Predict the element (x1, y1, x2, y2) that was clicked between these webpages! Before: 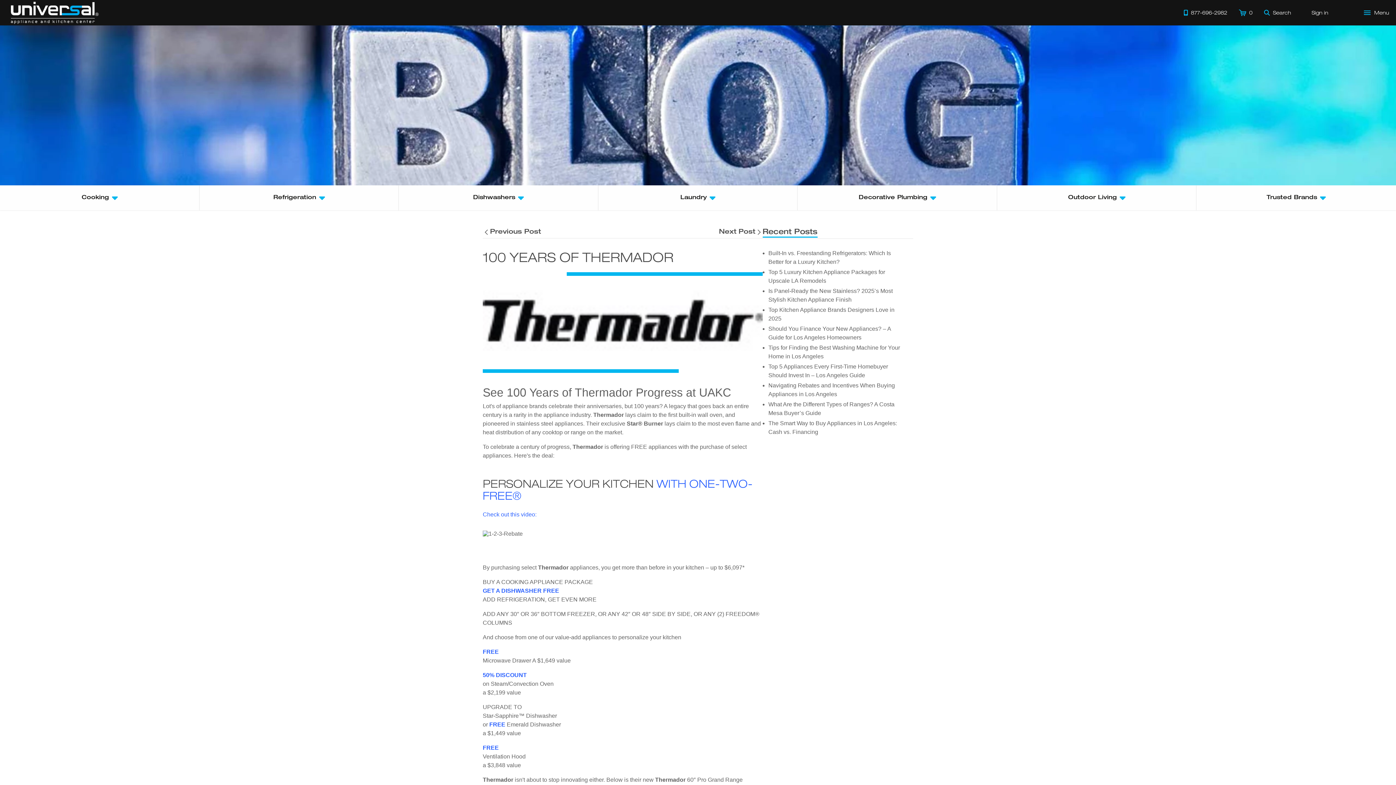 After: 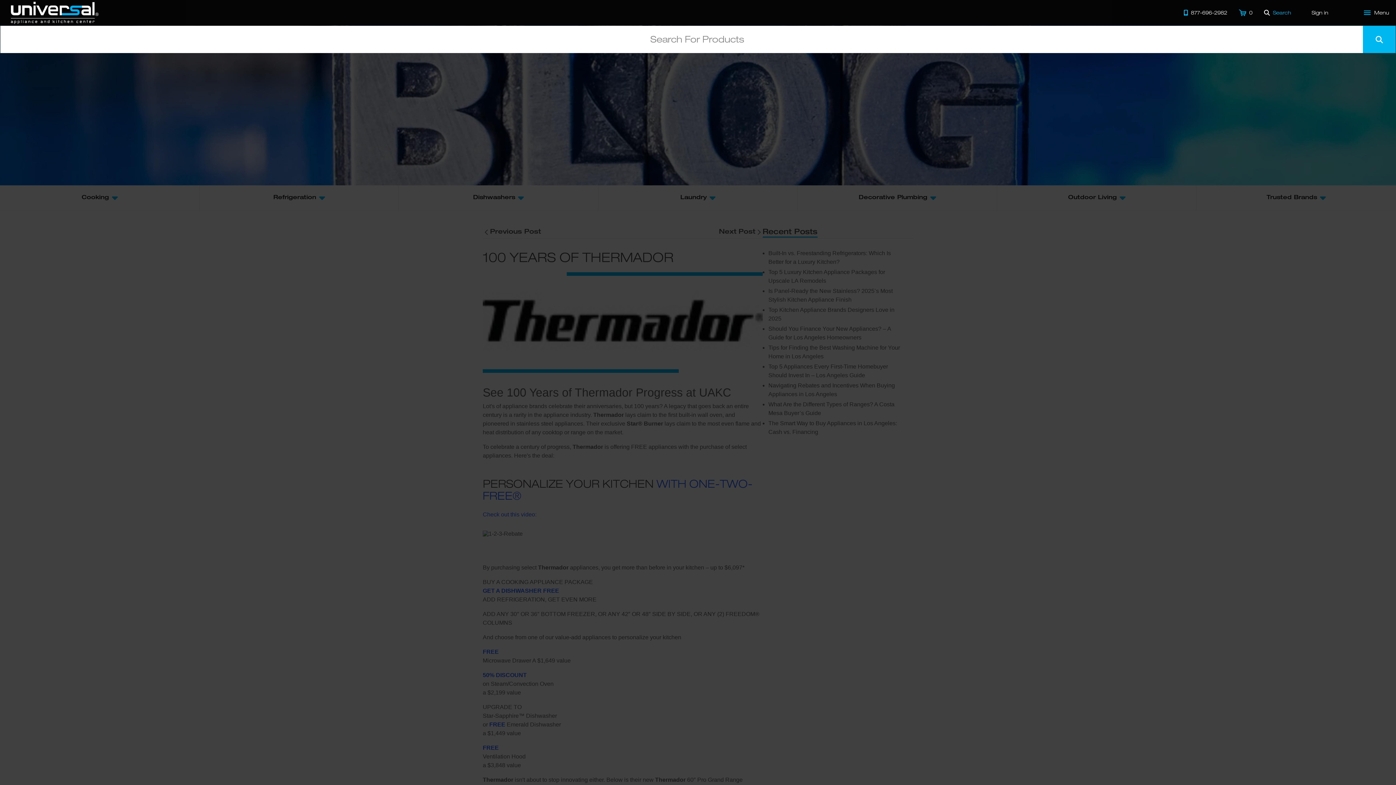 Action: label: Search bbox: (1258, 6, 1297, 18)